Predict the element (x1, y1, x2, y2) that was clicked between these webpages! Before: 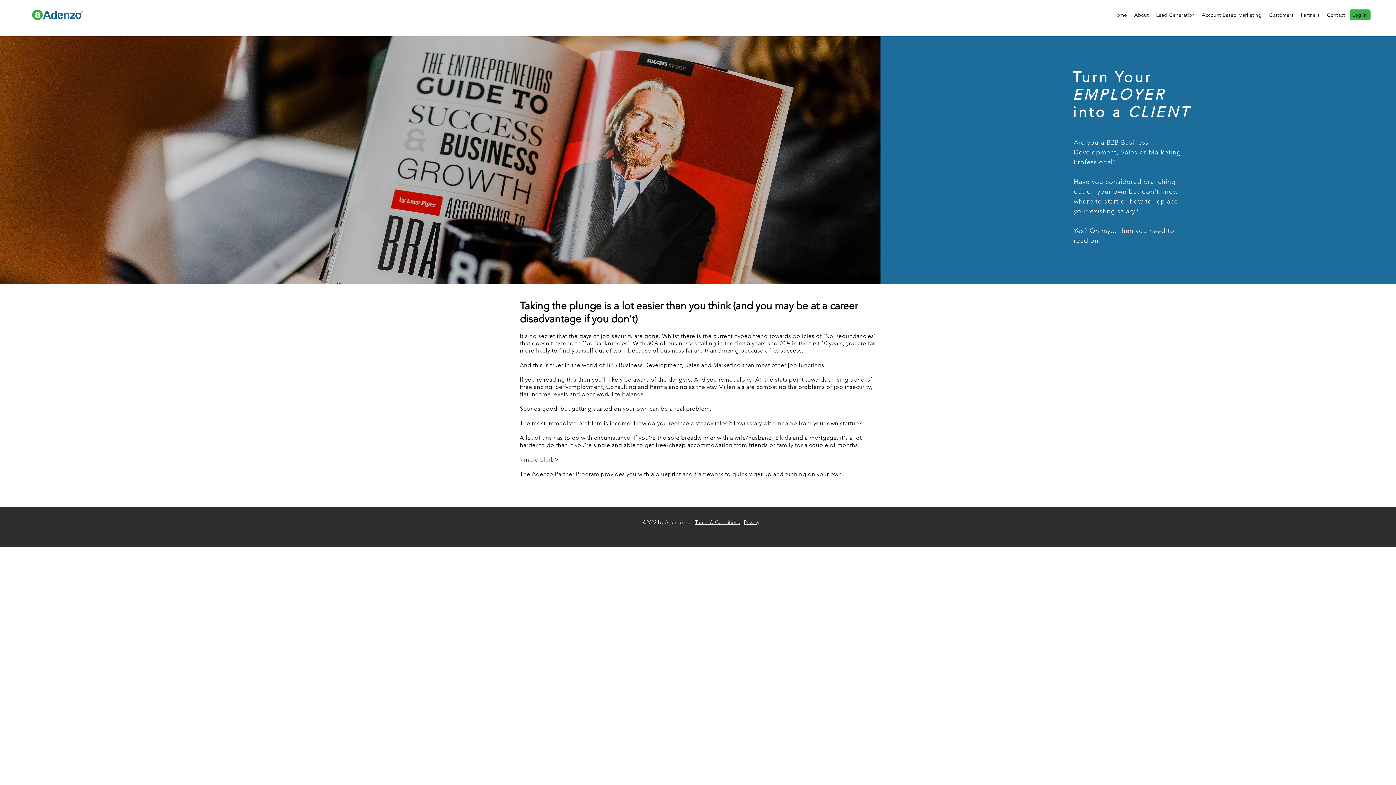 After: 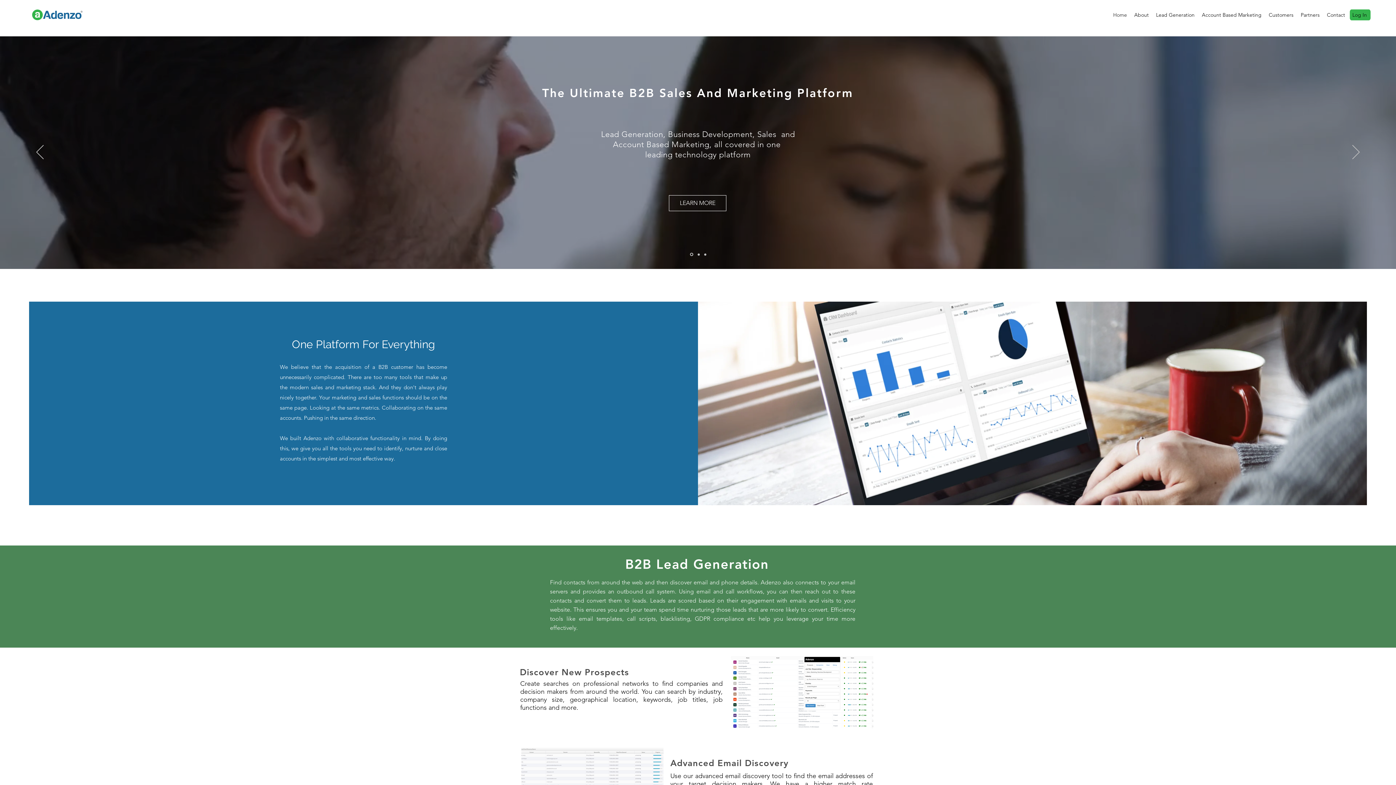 Action: label: Lead Generation bbox: (1152, 9, 1198, 20)